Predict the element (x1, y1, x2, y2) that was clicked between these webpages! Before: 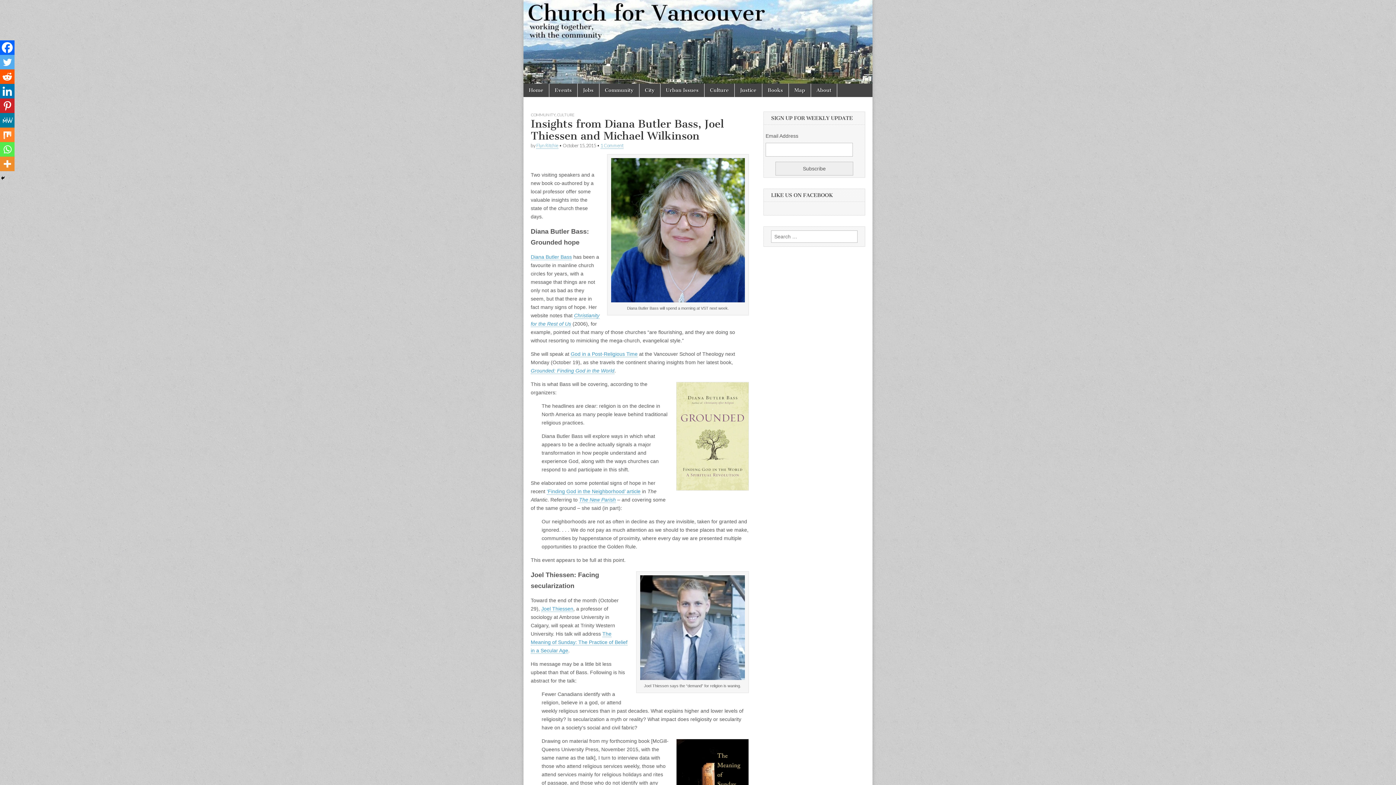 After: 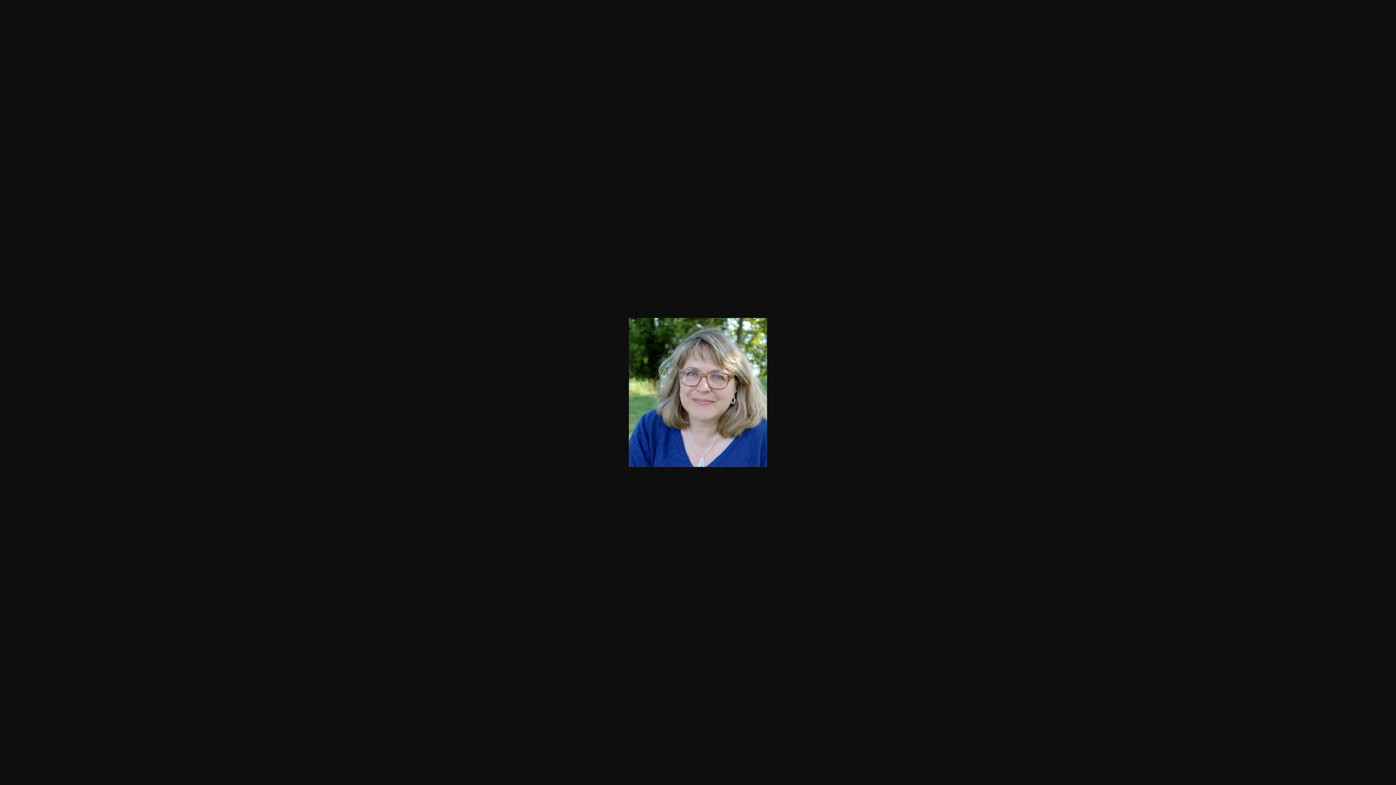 Action: bbox: (611, 158, 745, 305)